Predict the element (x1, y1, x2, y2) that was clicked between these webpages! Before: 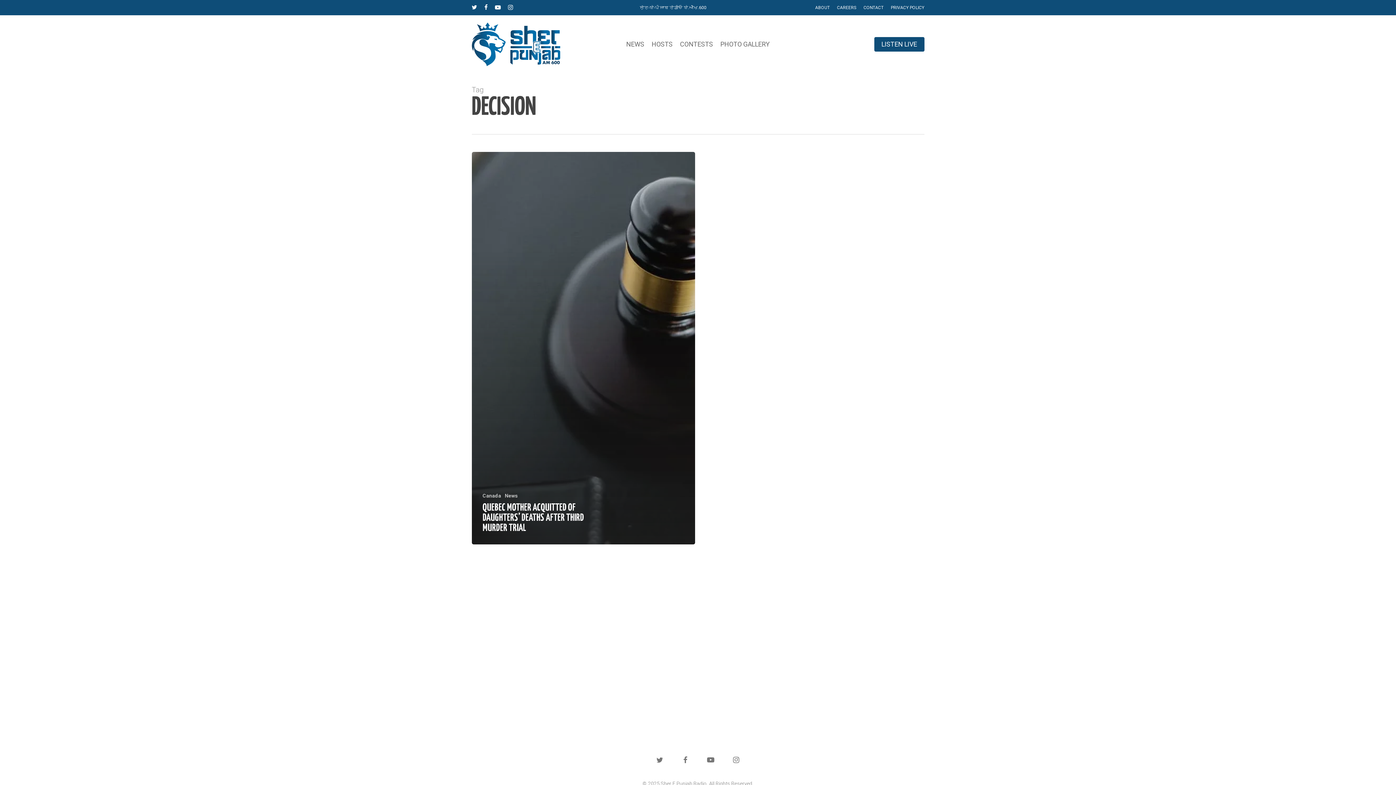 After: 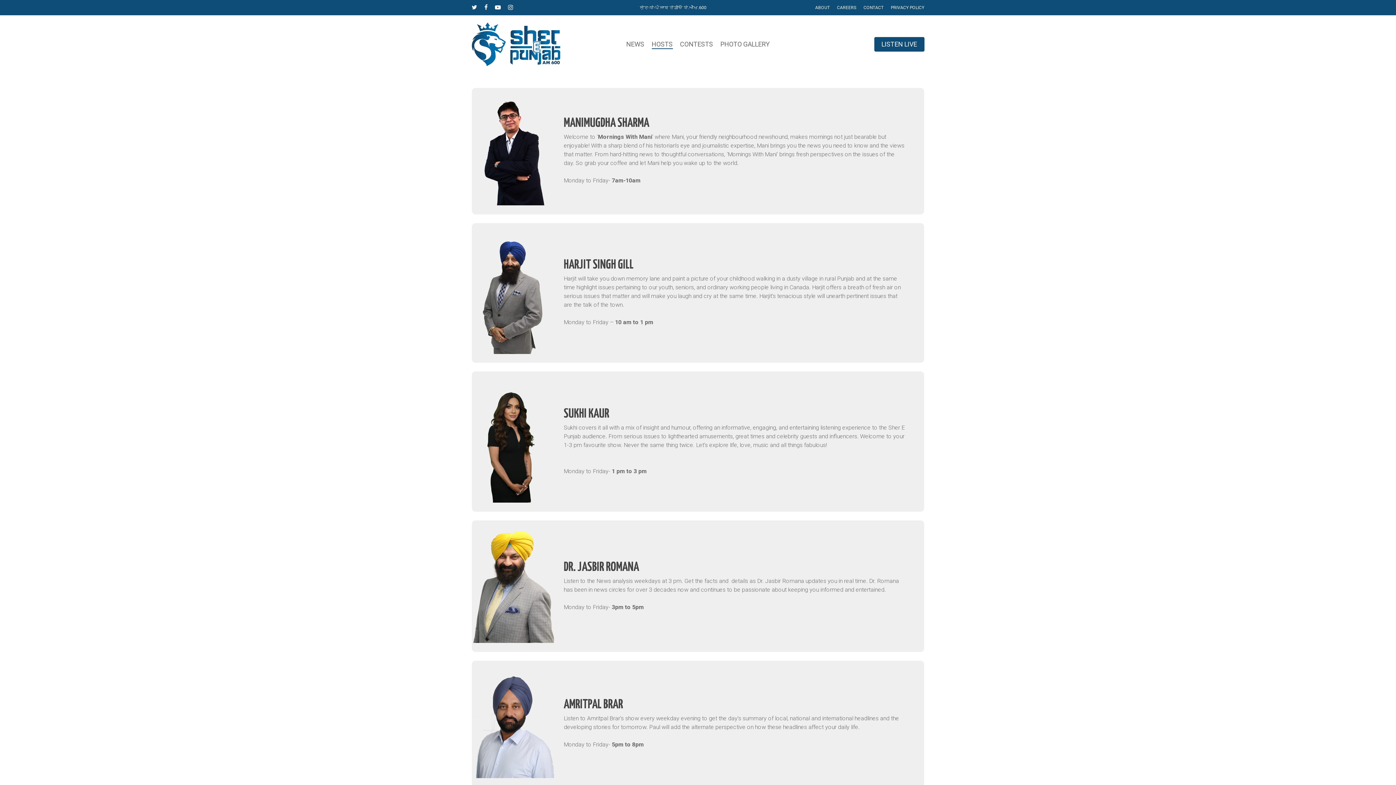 Action: bbox: (651, 41, 672, 47) label: HOSTS